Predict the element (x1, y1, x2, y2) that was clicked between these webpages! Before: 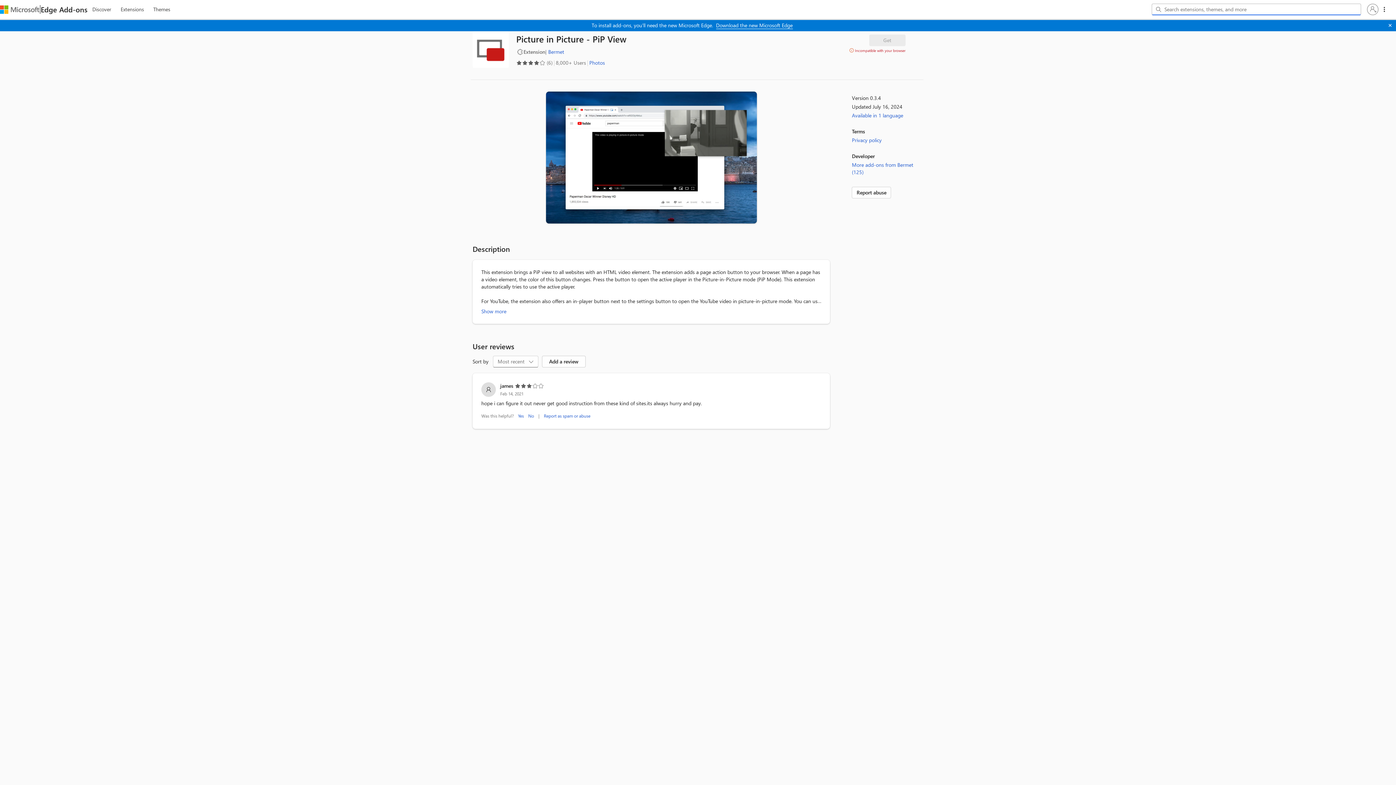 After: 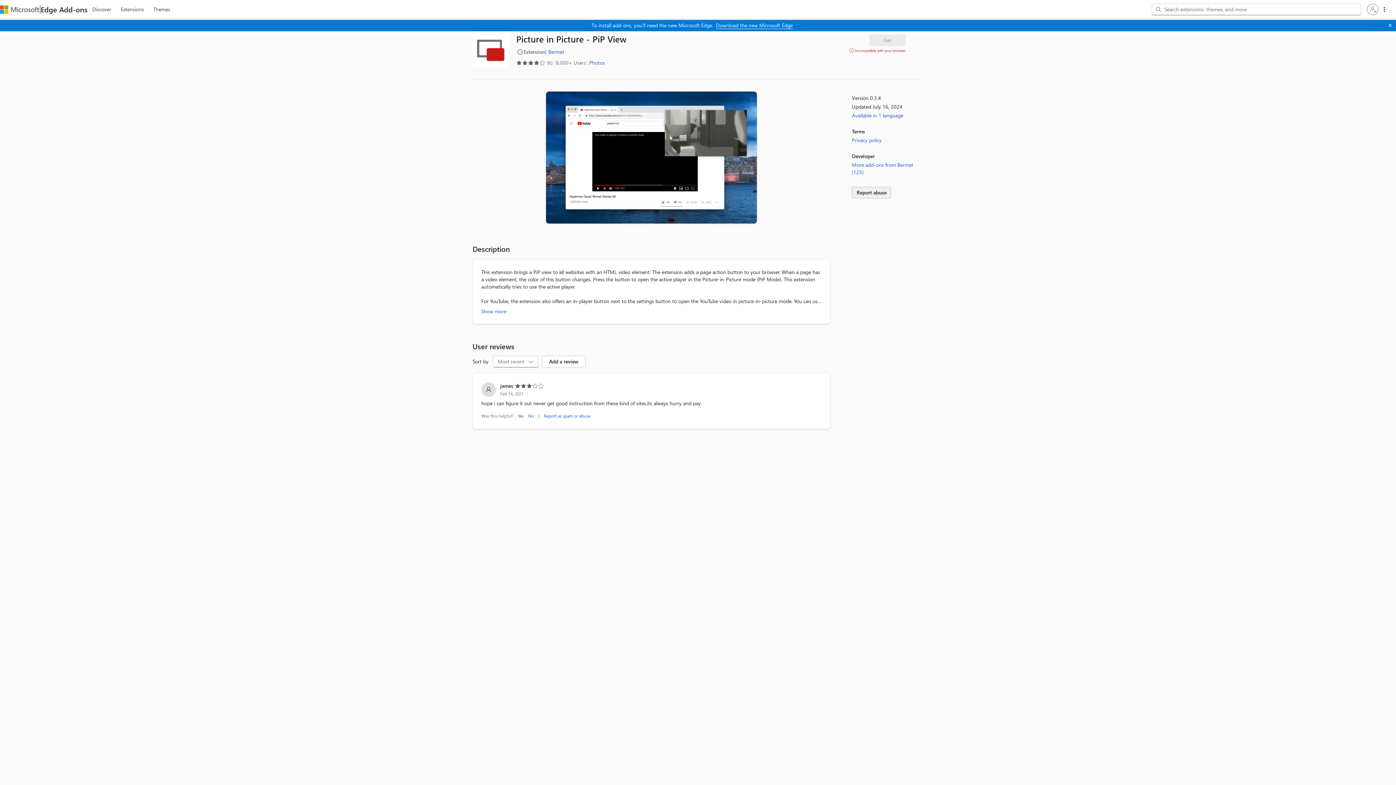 Action: label: Report abuse bbox: (852, 186, 891, 198)